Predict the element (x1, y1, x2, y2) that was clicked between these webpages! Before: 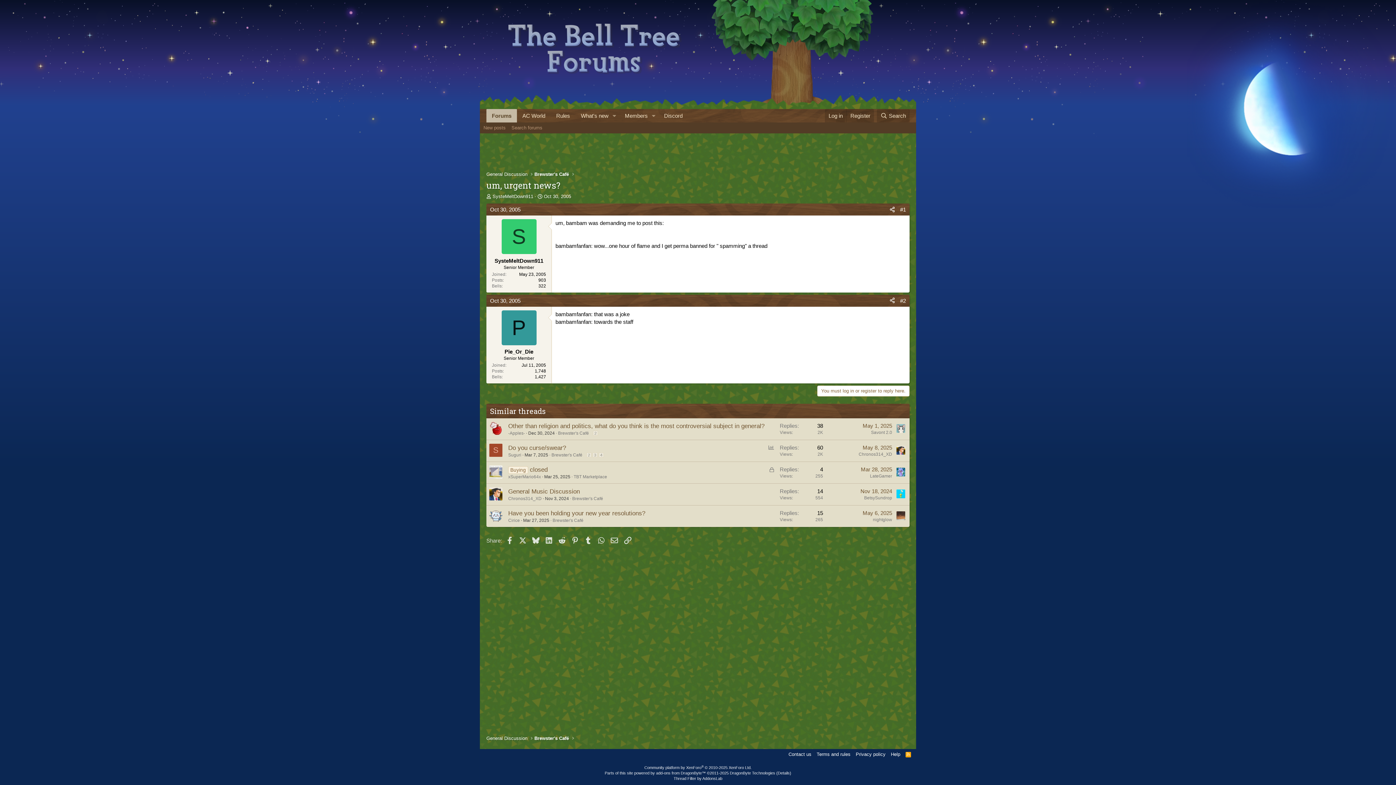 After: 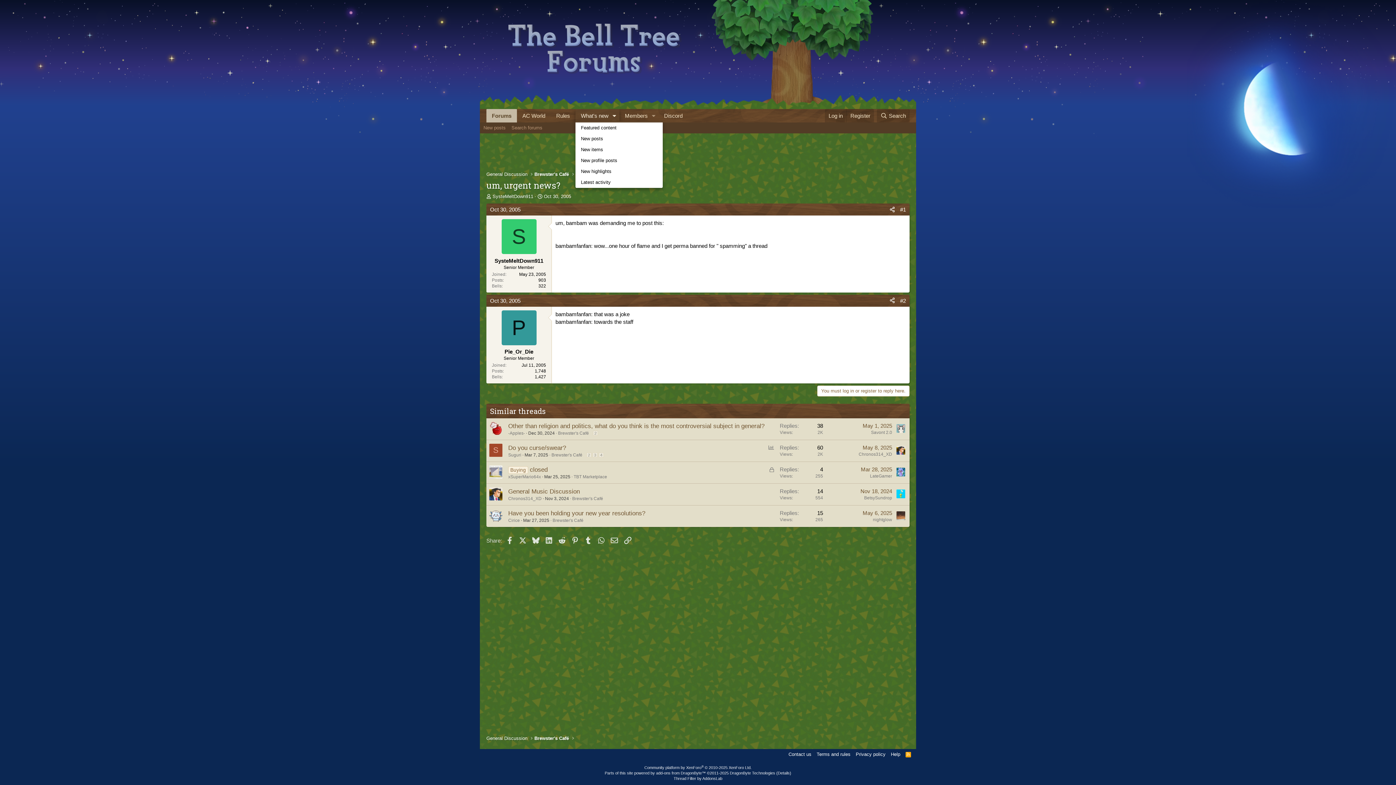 Action: label: Toggle expanded bbox: (609, 109, 619, 122)